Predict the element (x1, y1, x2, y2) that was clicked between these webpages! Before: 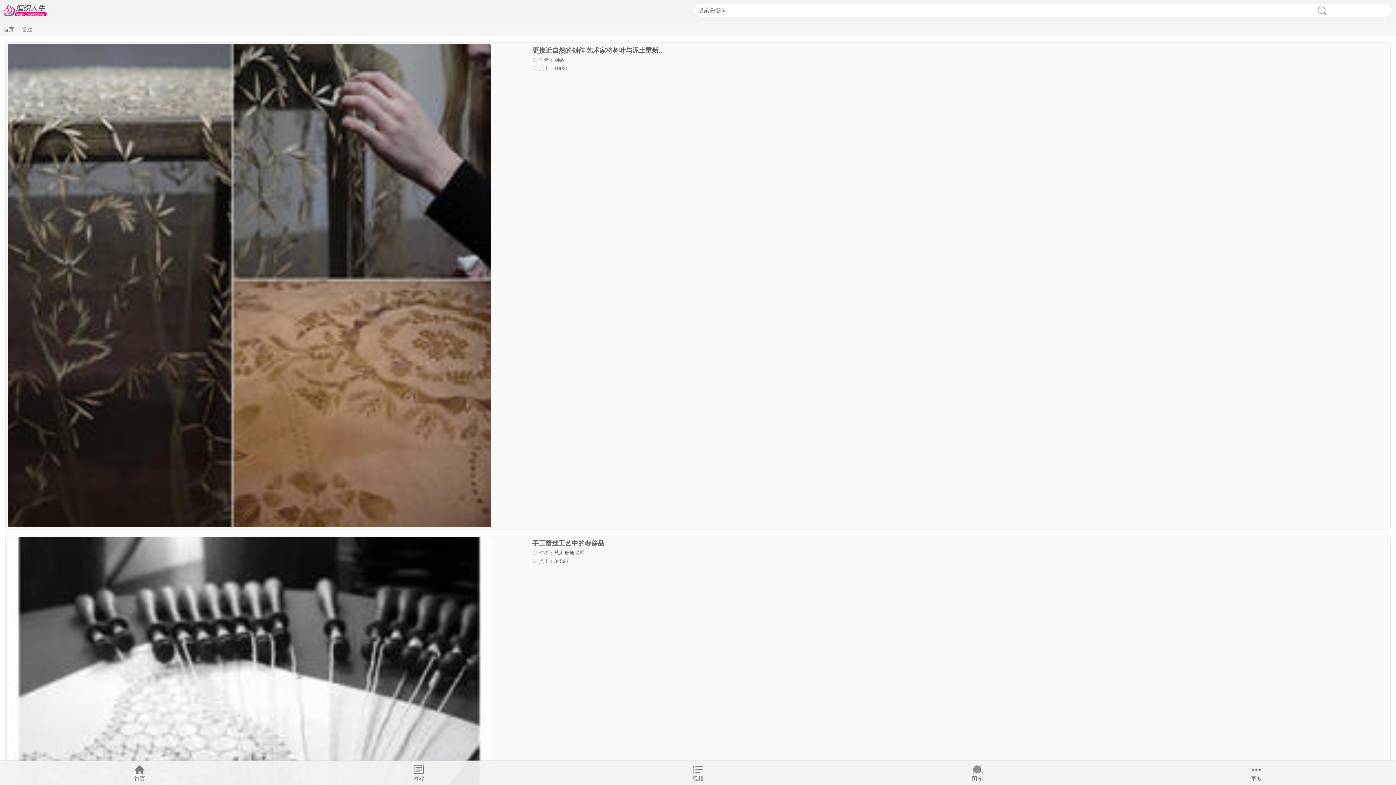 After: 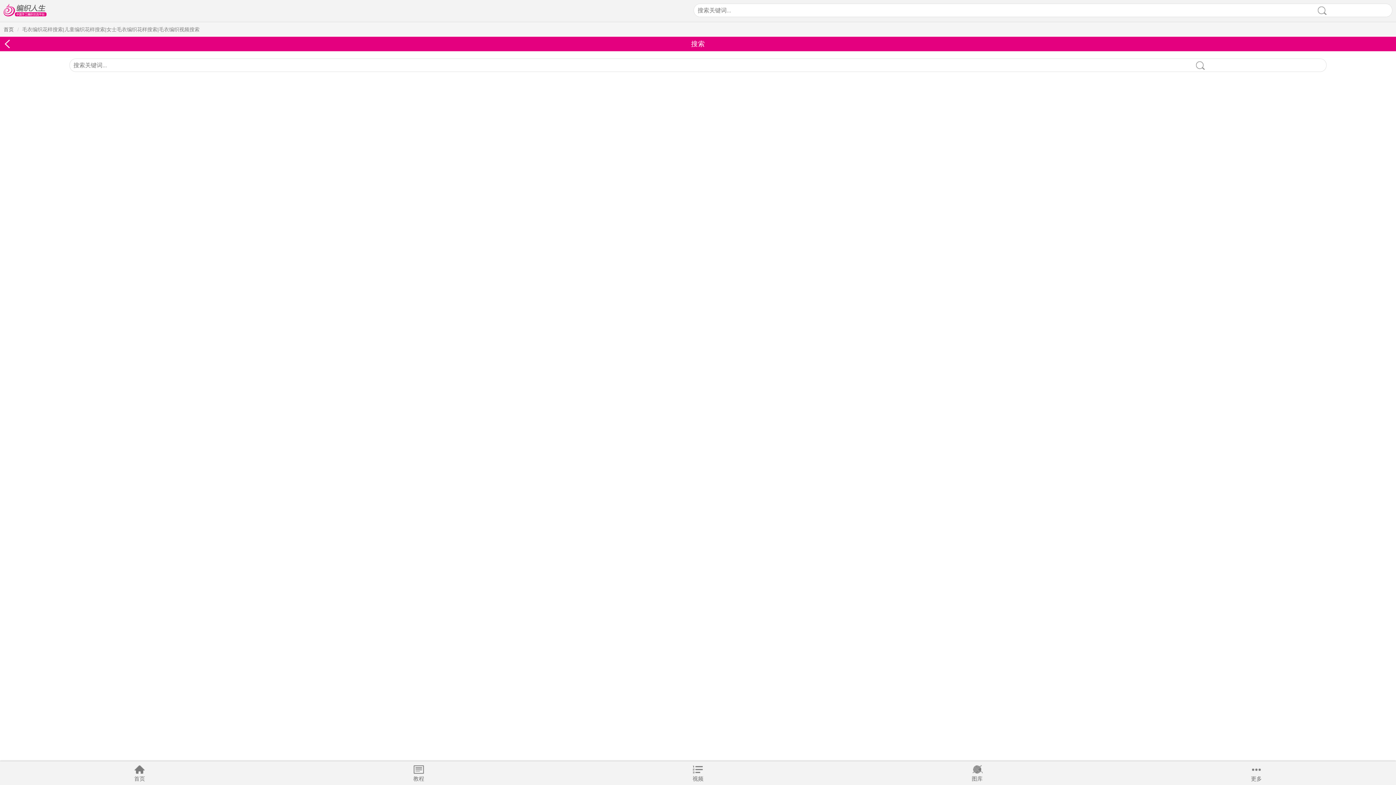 Action: bbox: (1252, 4, 1392, 16)